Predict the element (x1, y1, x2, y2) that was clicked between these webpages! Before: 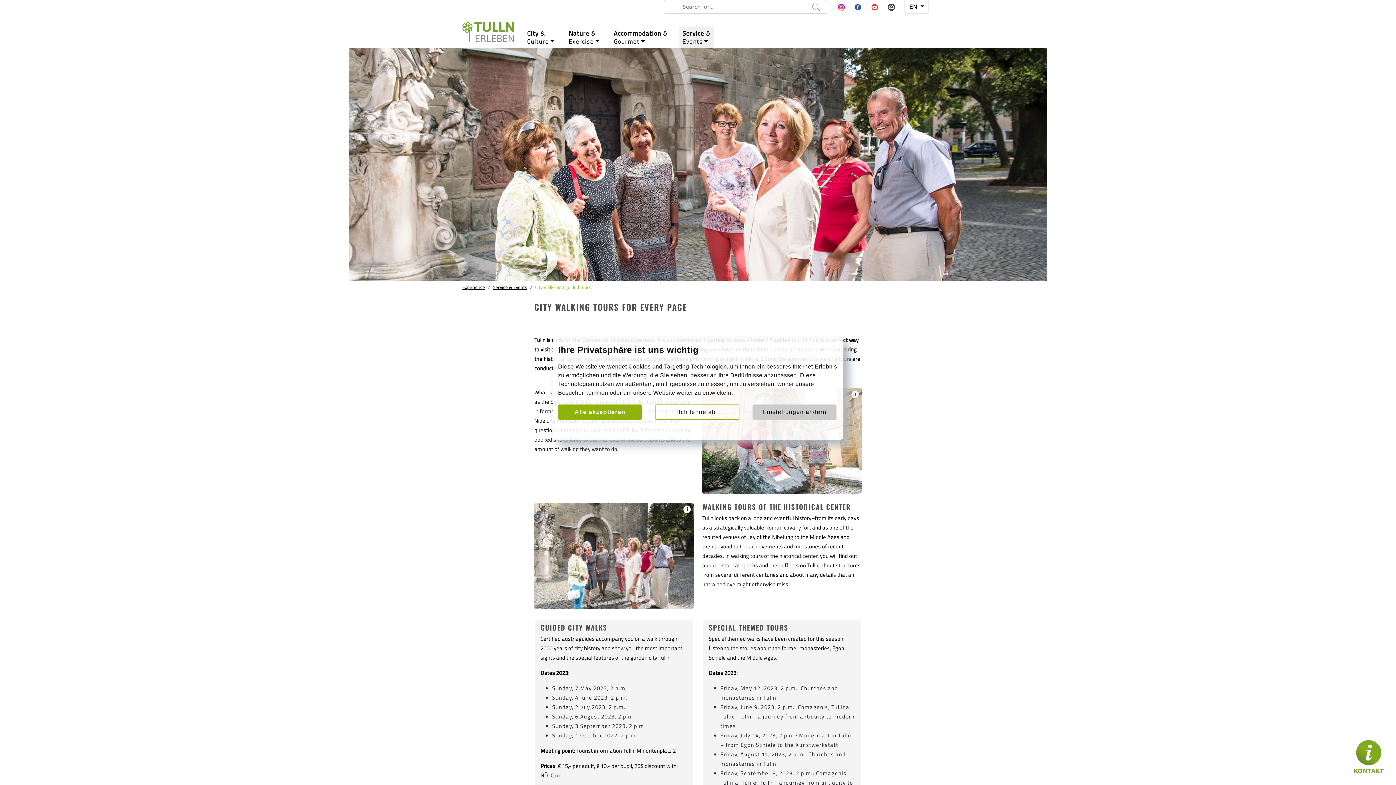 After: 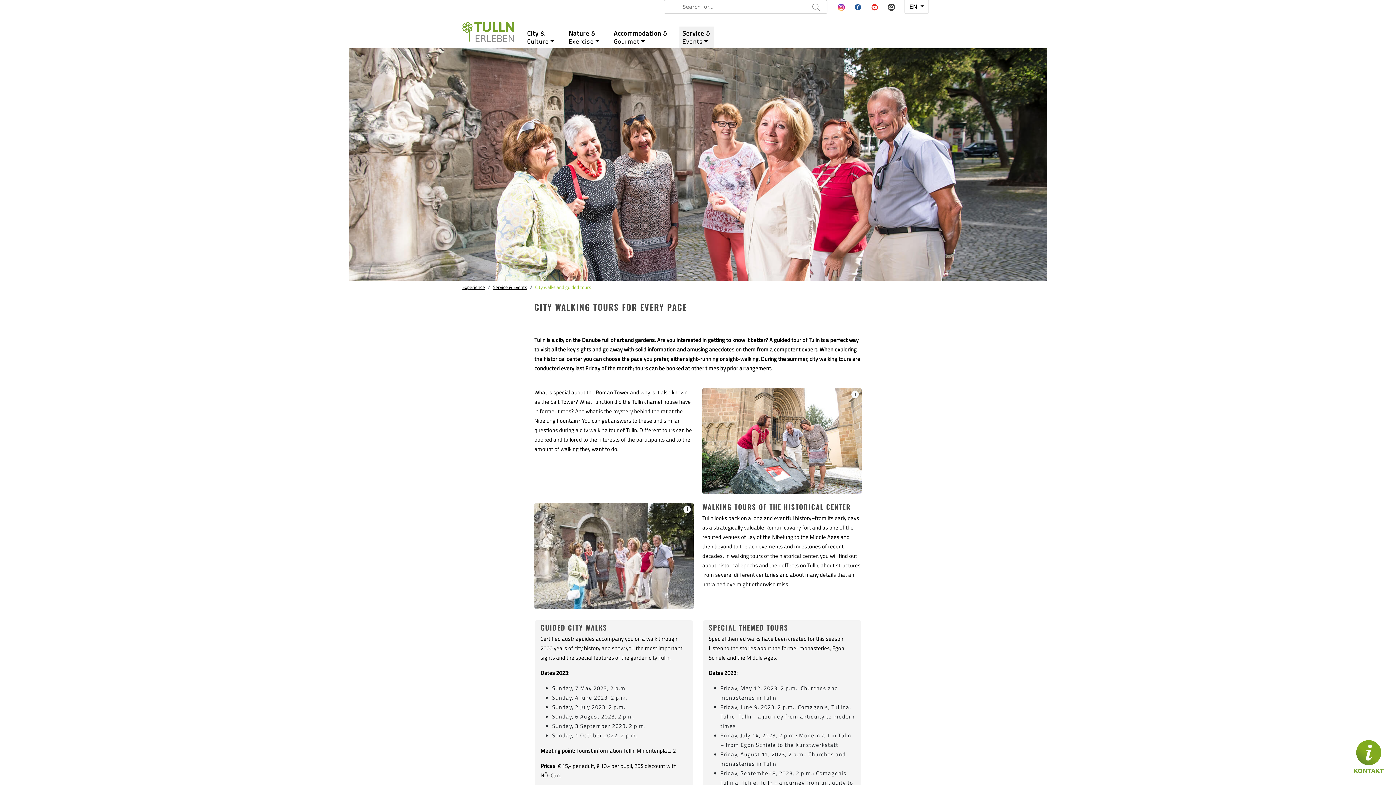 Action: bbox: (558, 404, 642, 420) label: Alle akzeptieren